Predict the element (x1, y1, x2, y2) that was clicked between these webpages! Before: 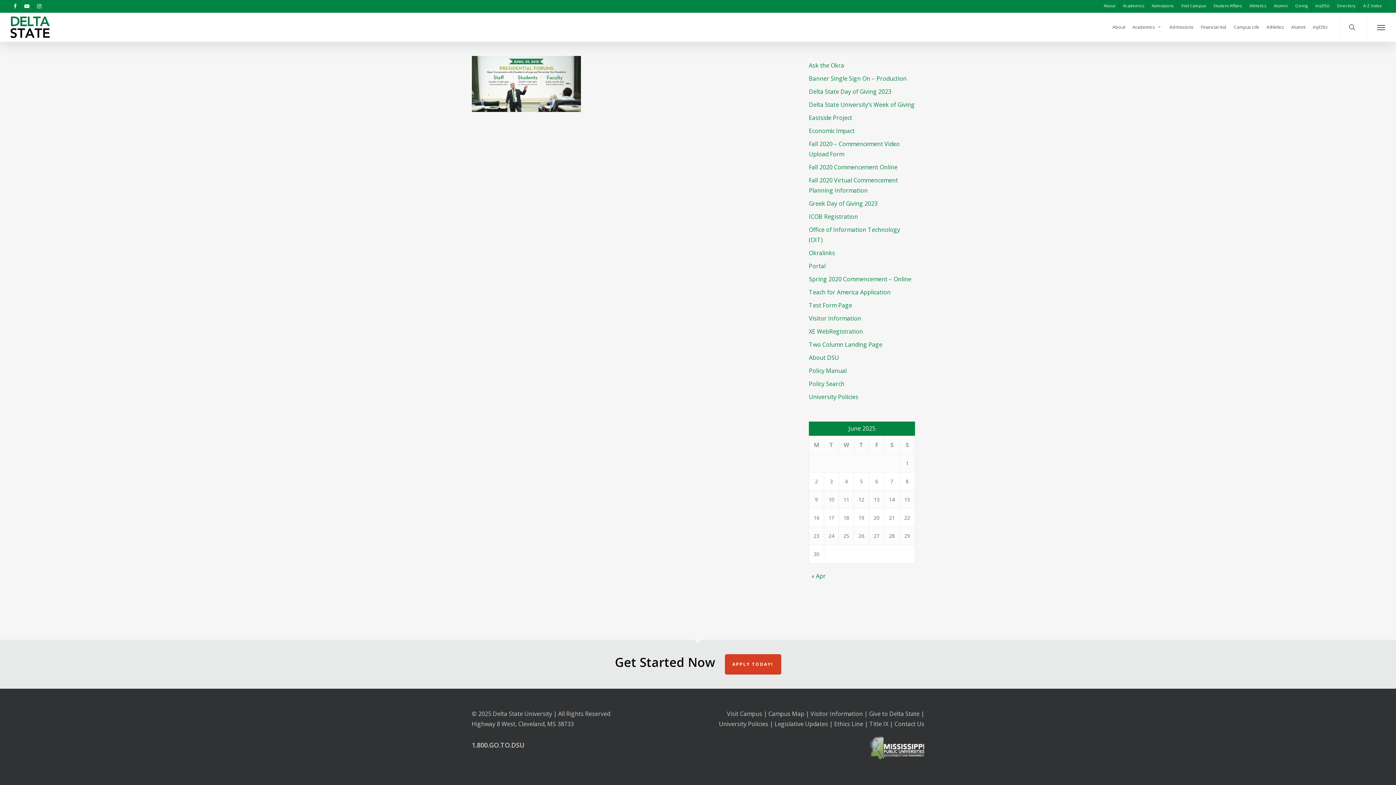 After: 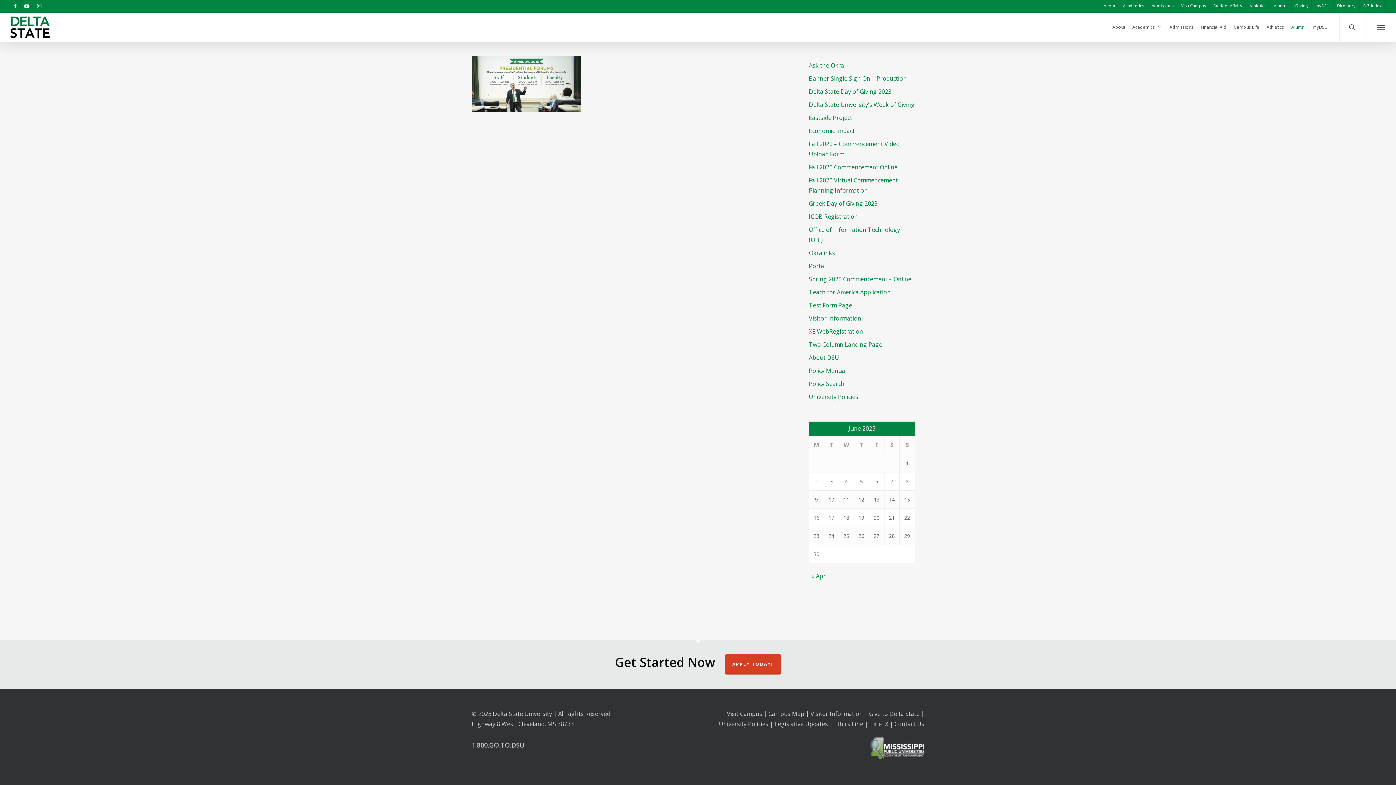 Action: label: Alumni bbox: (1288, 23, 1309, 30)